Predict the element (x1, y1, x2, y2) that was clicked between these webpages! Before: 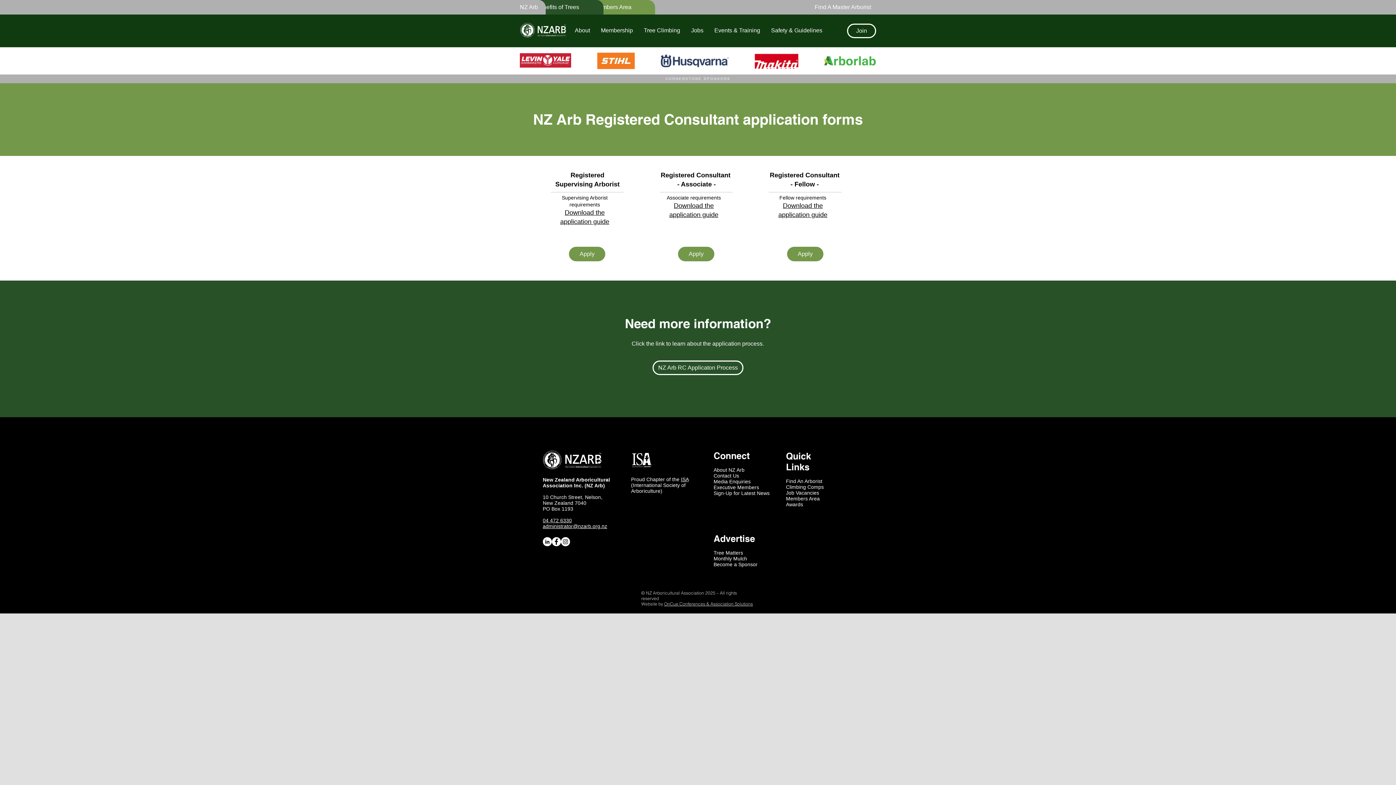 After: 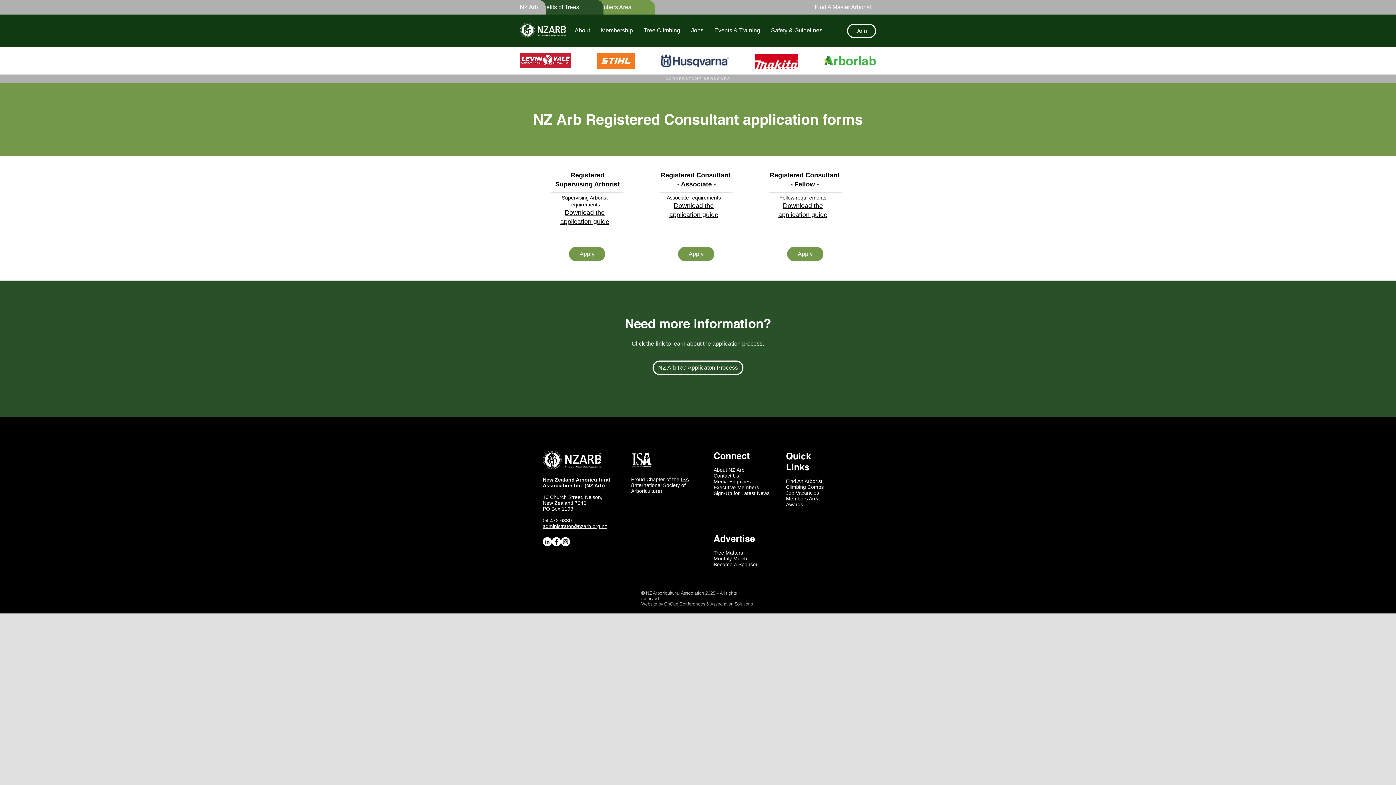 Action: label: About bbox: (569, 22, 595, 38)